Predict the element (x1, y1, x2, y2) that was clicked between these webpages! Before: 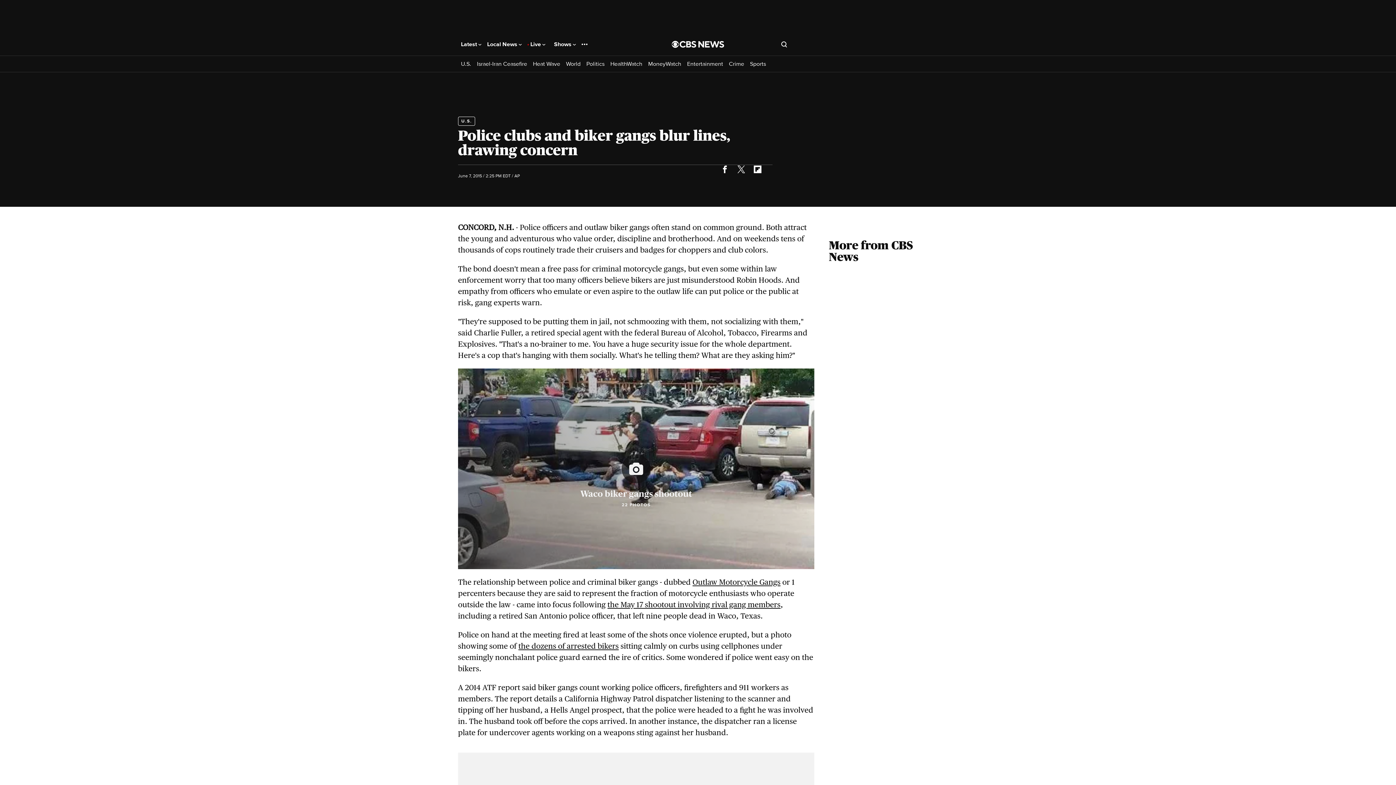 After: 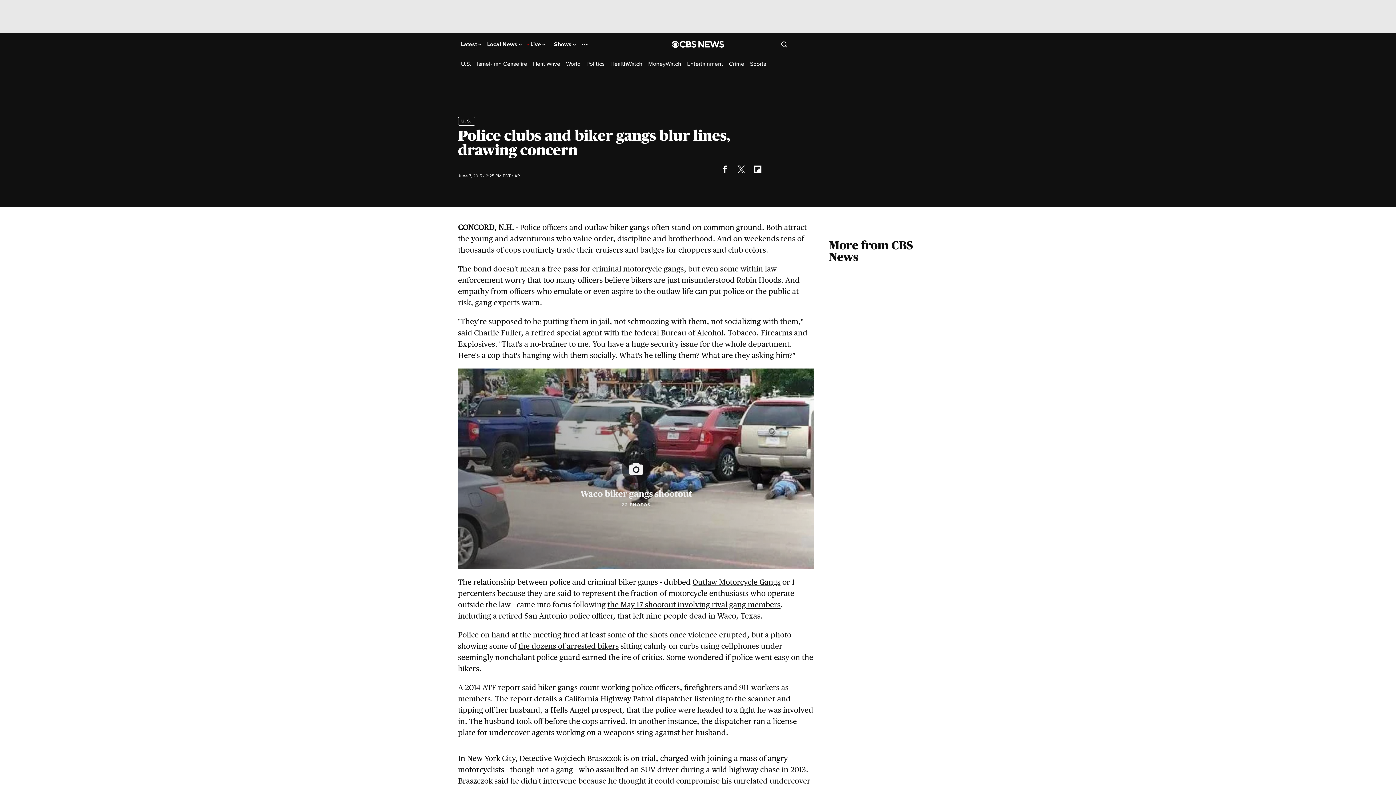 Action: bbox: (749, 160, 765, 177)